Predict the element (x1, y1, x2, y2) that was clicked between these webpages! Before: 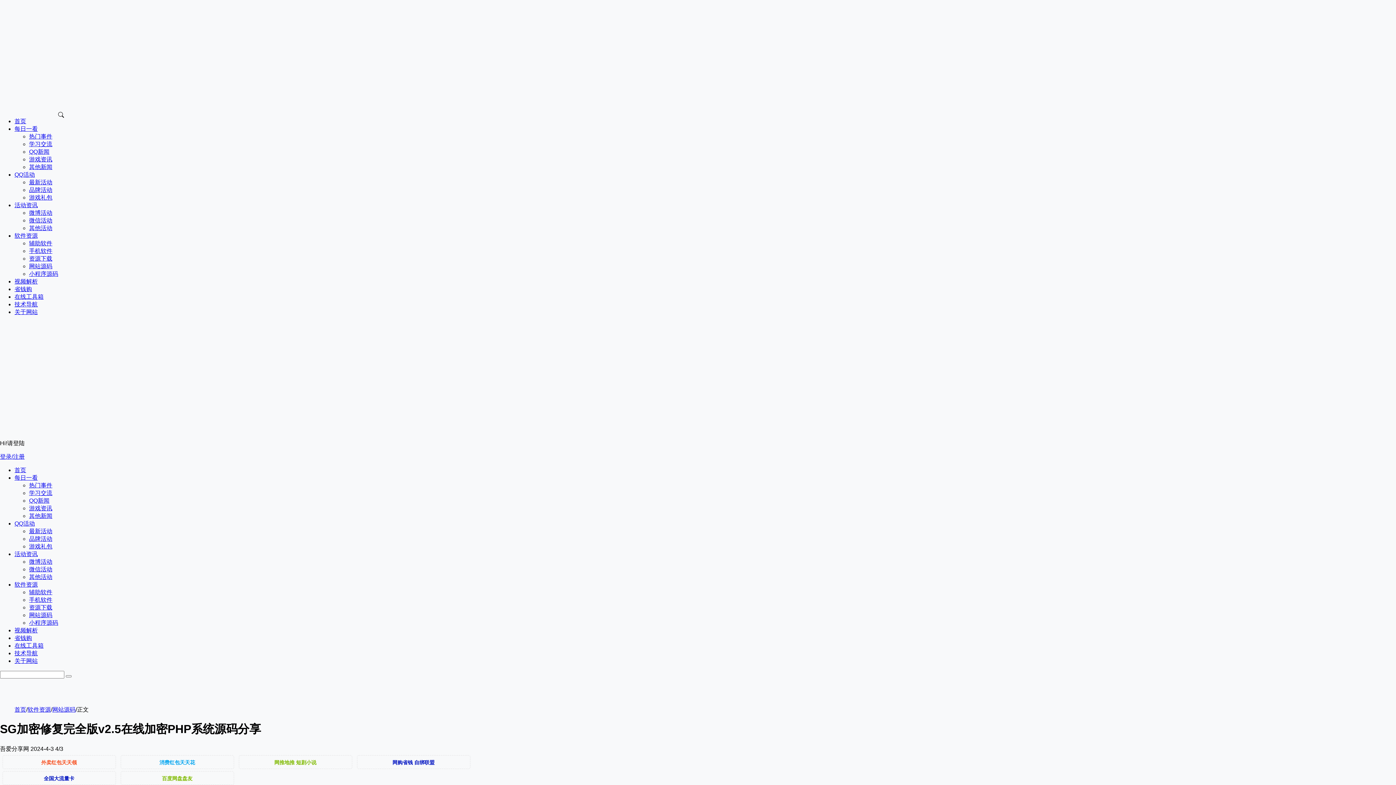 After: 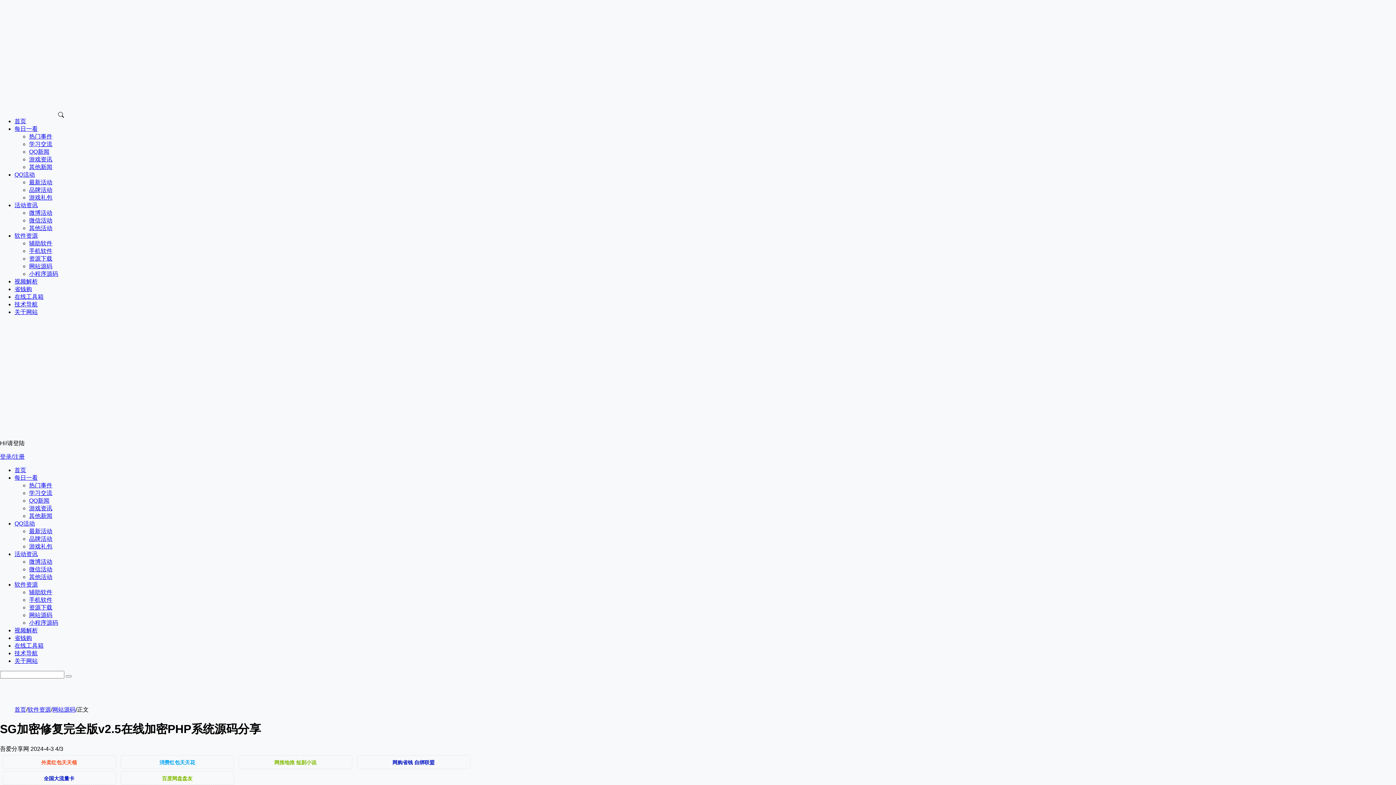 Action: label: 游戏礼包 bbox: (29, 194, 52, 200)